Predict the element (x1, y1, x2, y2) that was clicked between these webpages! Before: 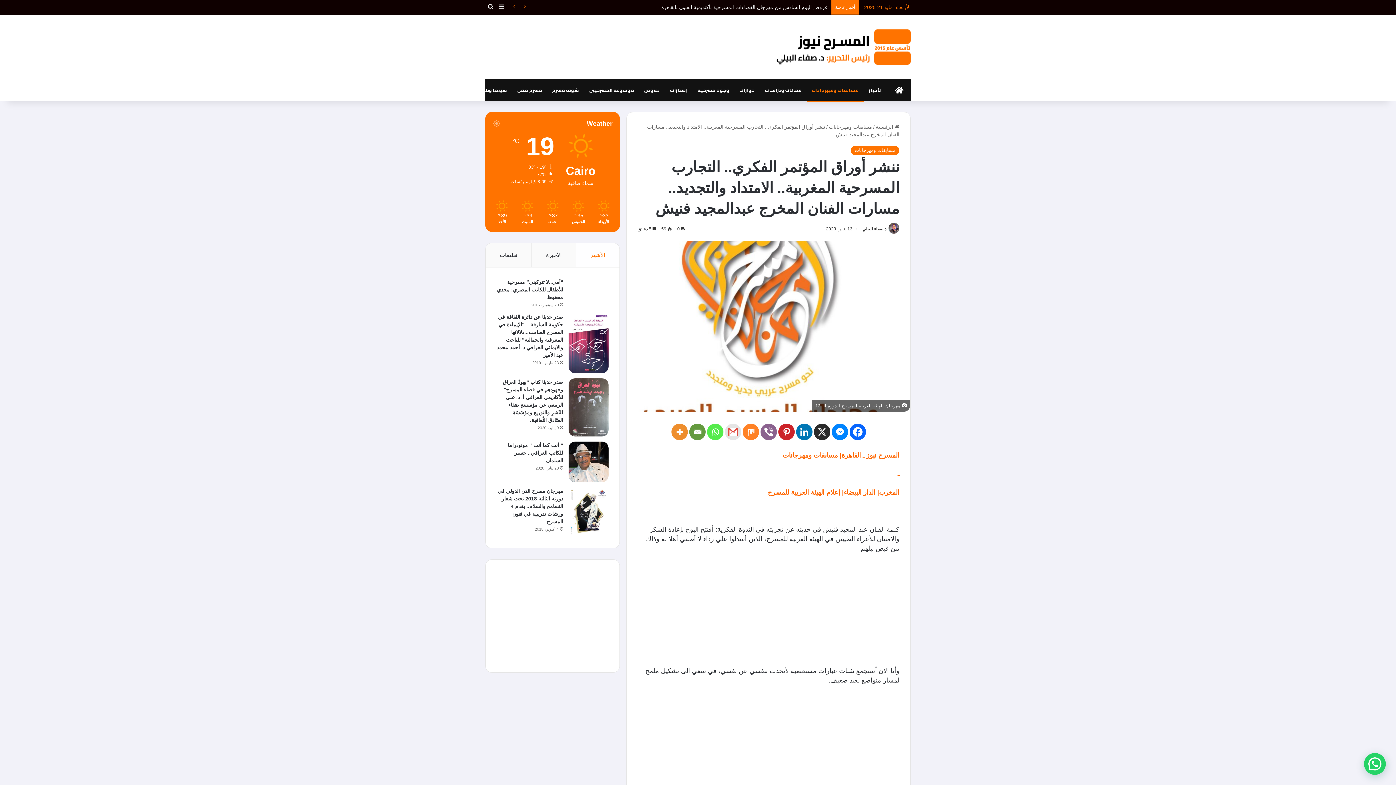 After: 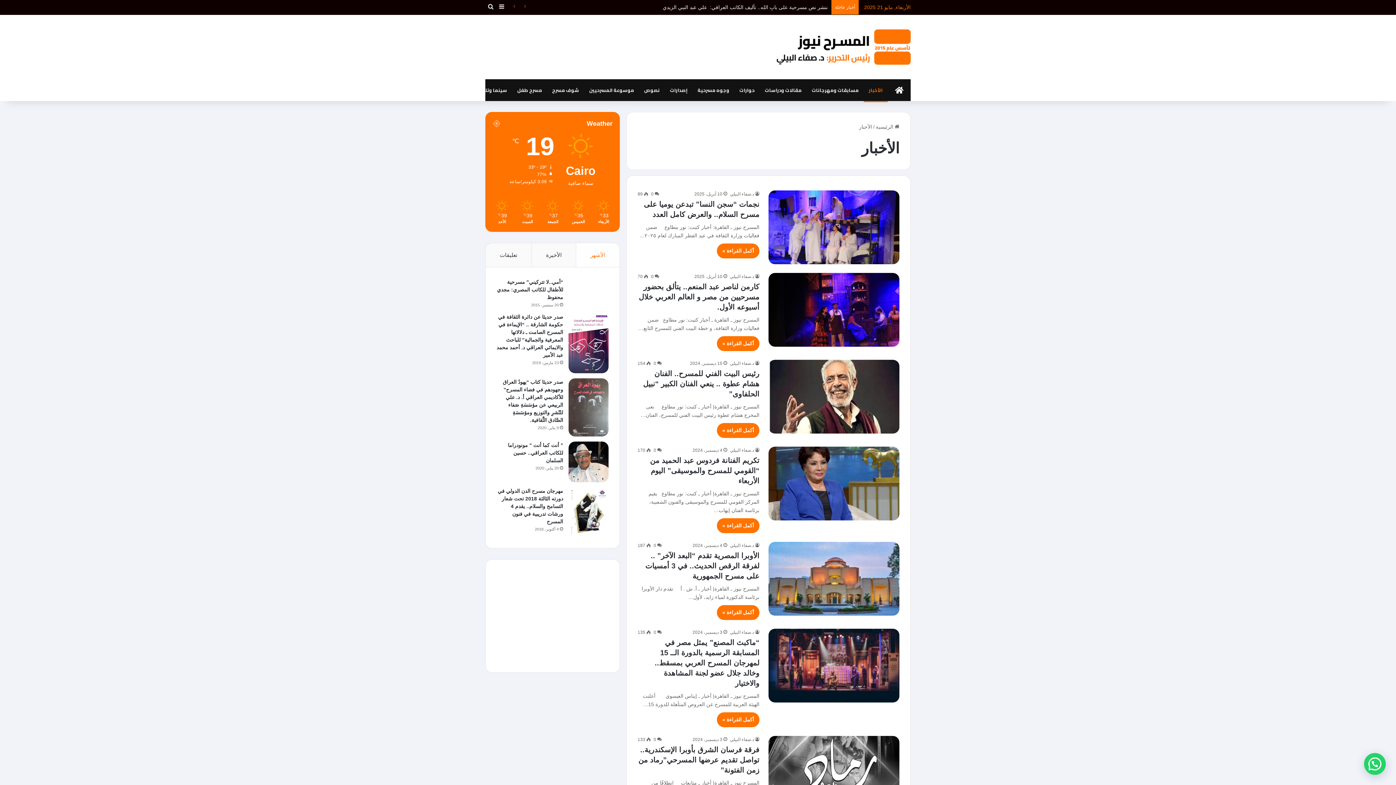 Action: label: الأخبار bbox: (864, 79, 888, 100)